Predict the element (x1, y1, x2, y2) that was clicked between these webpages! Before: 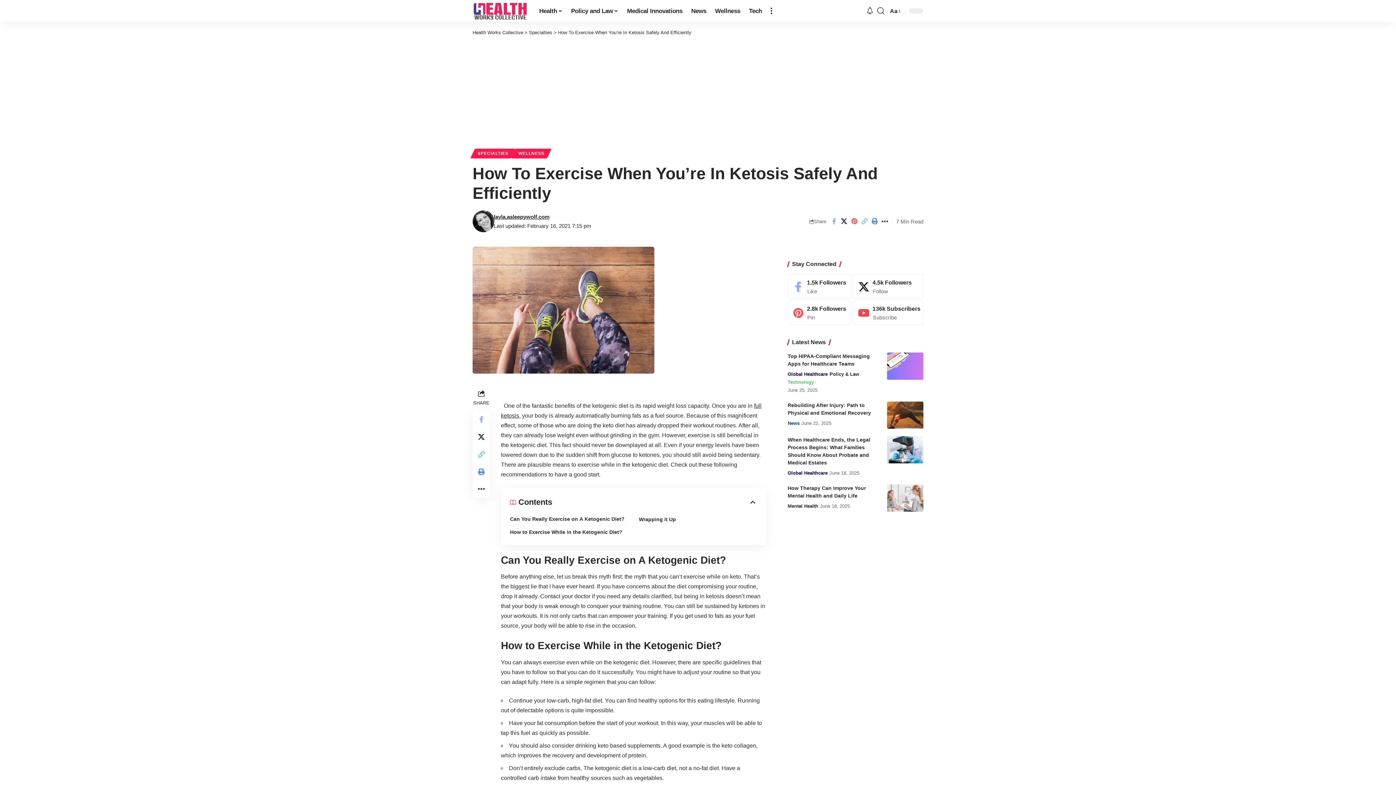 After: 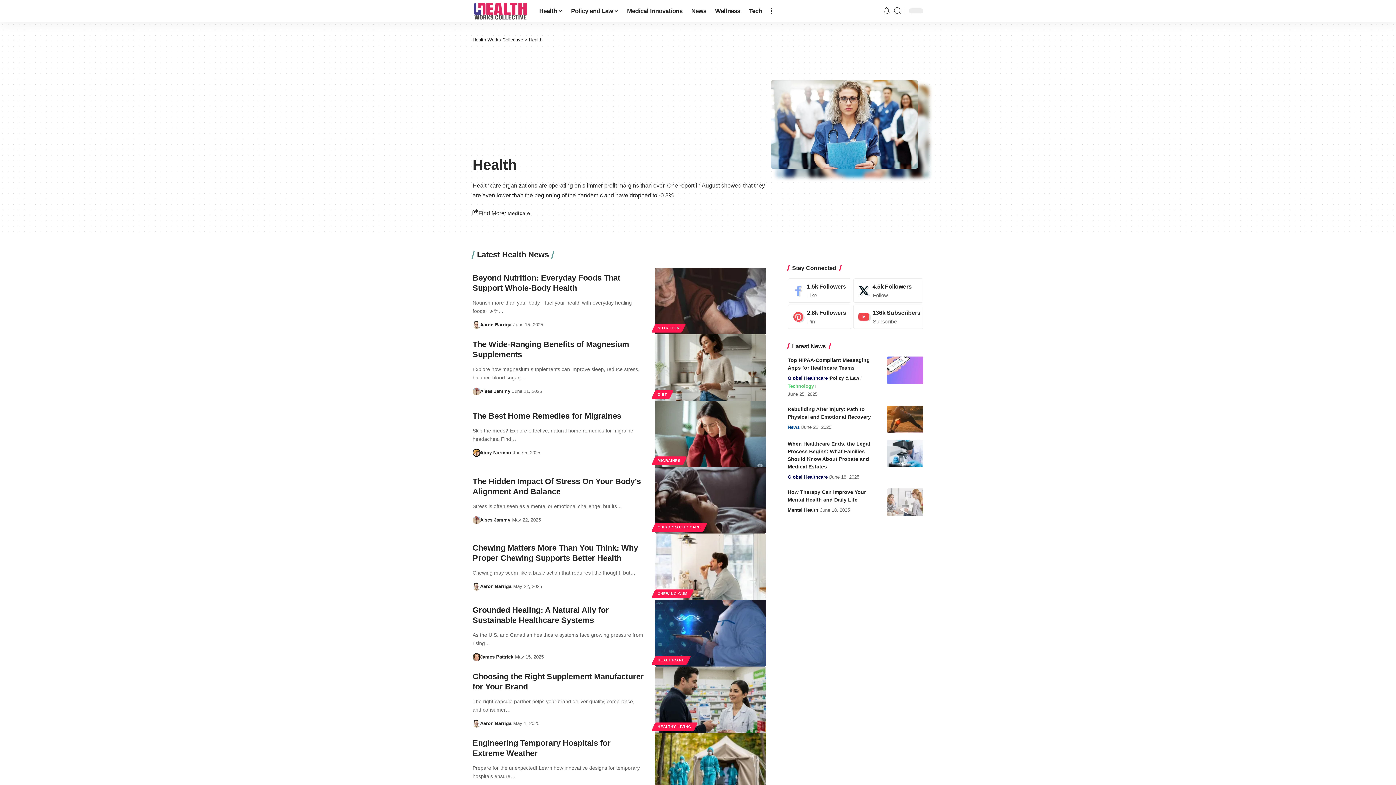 Action: bbox: (535, 0, 566, 21) label: Health